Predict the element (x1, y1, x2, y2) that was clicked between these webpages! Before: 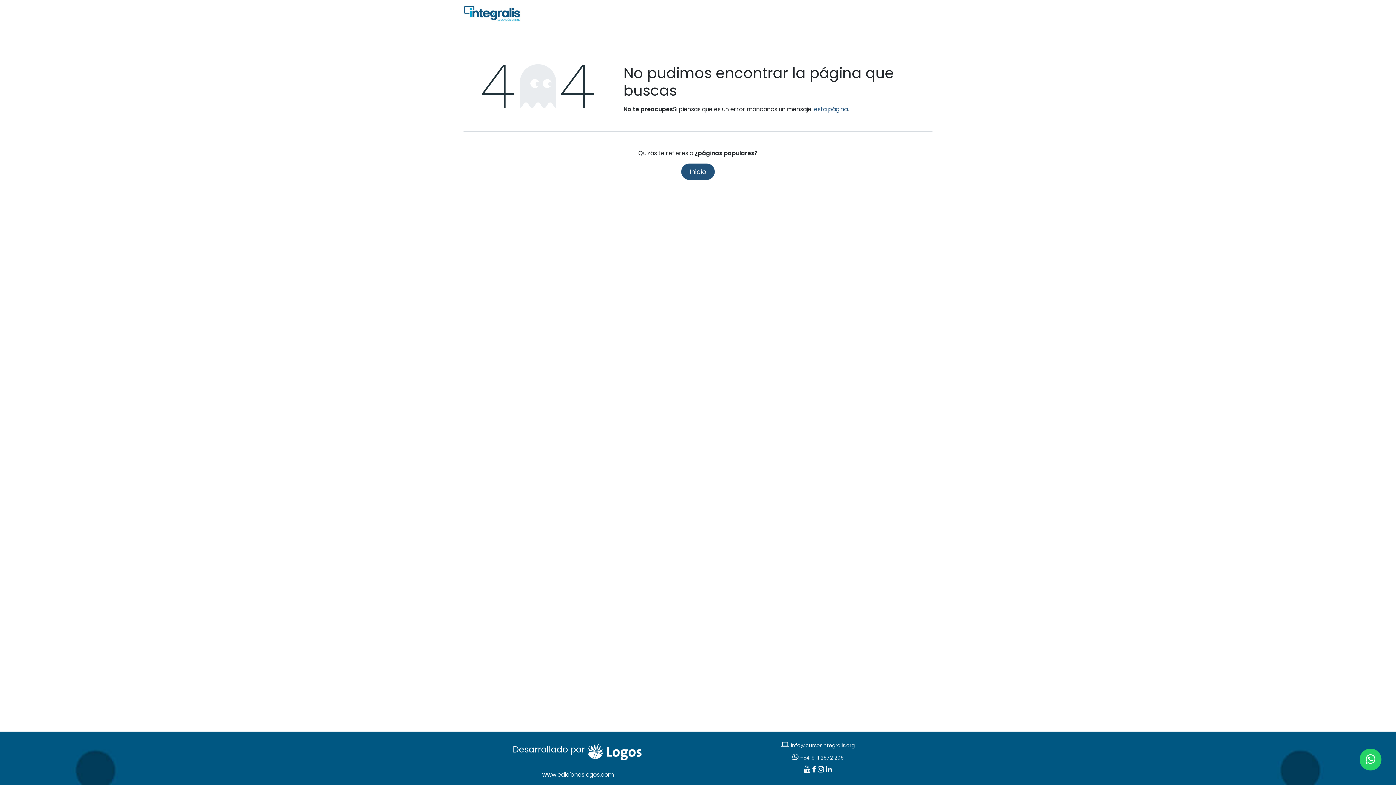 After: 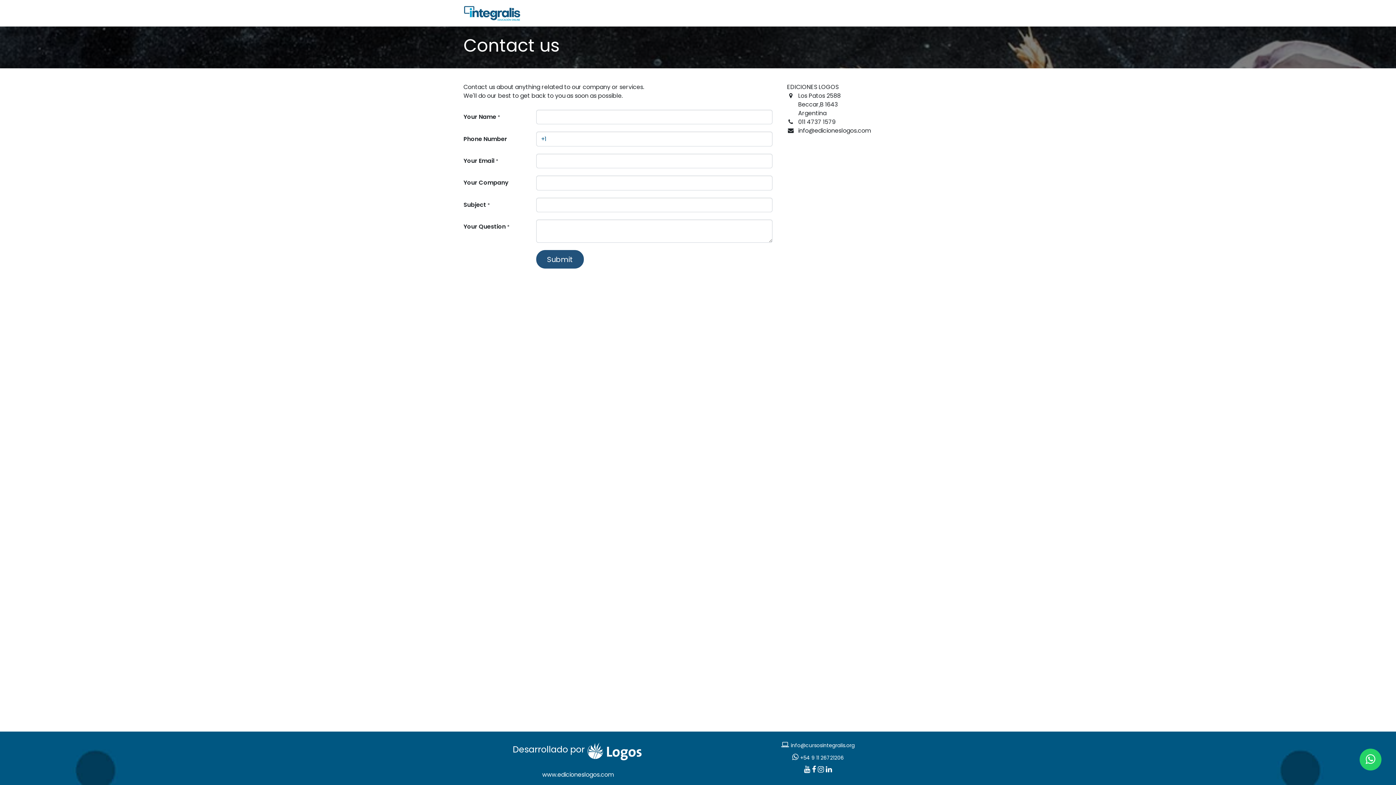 Action: bbox: (814, 105, 848, 113) label: esta página